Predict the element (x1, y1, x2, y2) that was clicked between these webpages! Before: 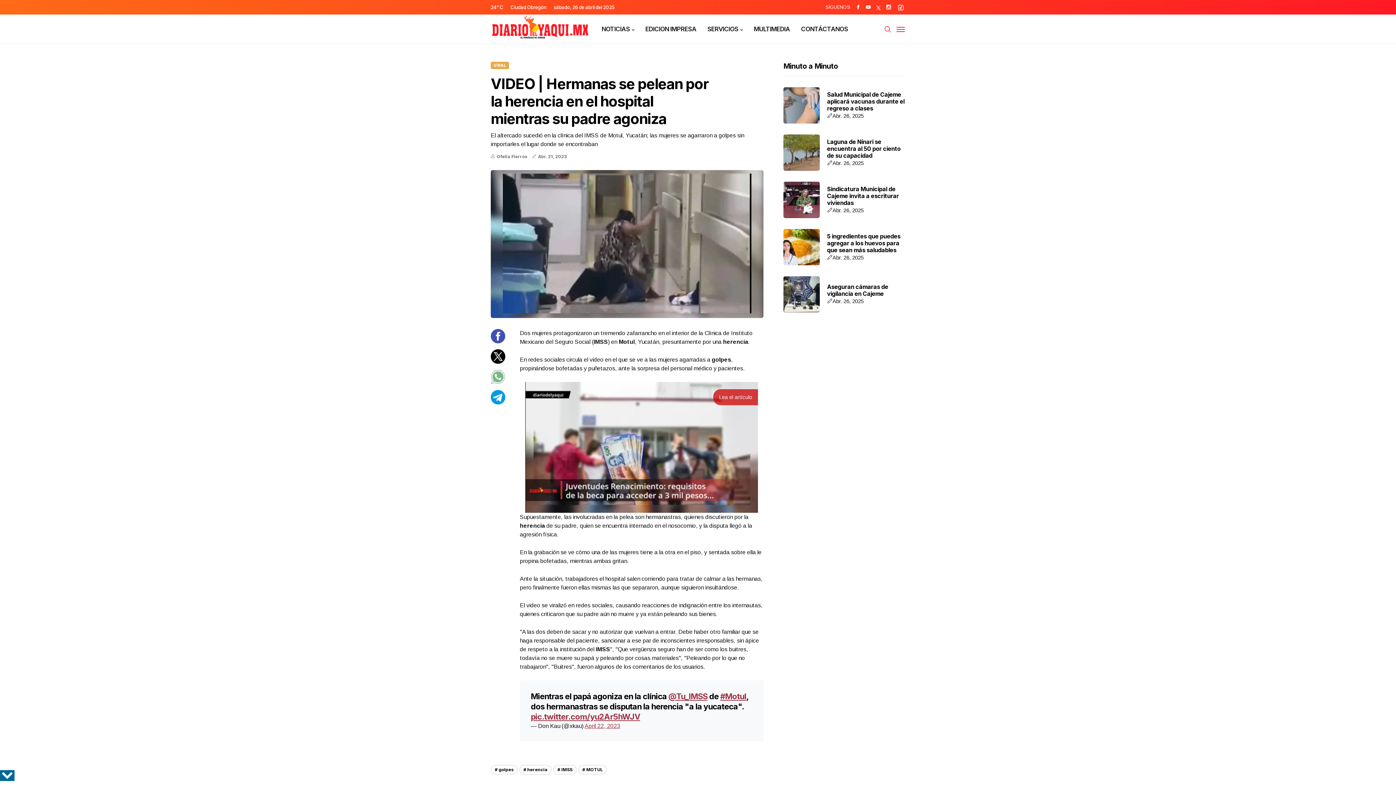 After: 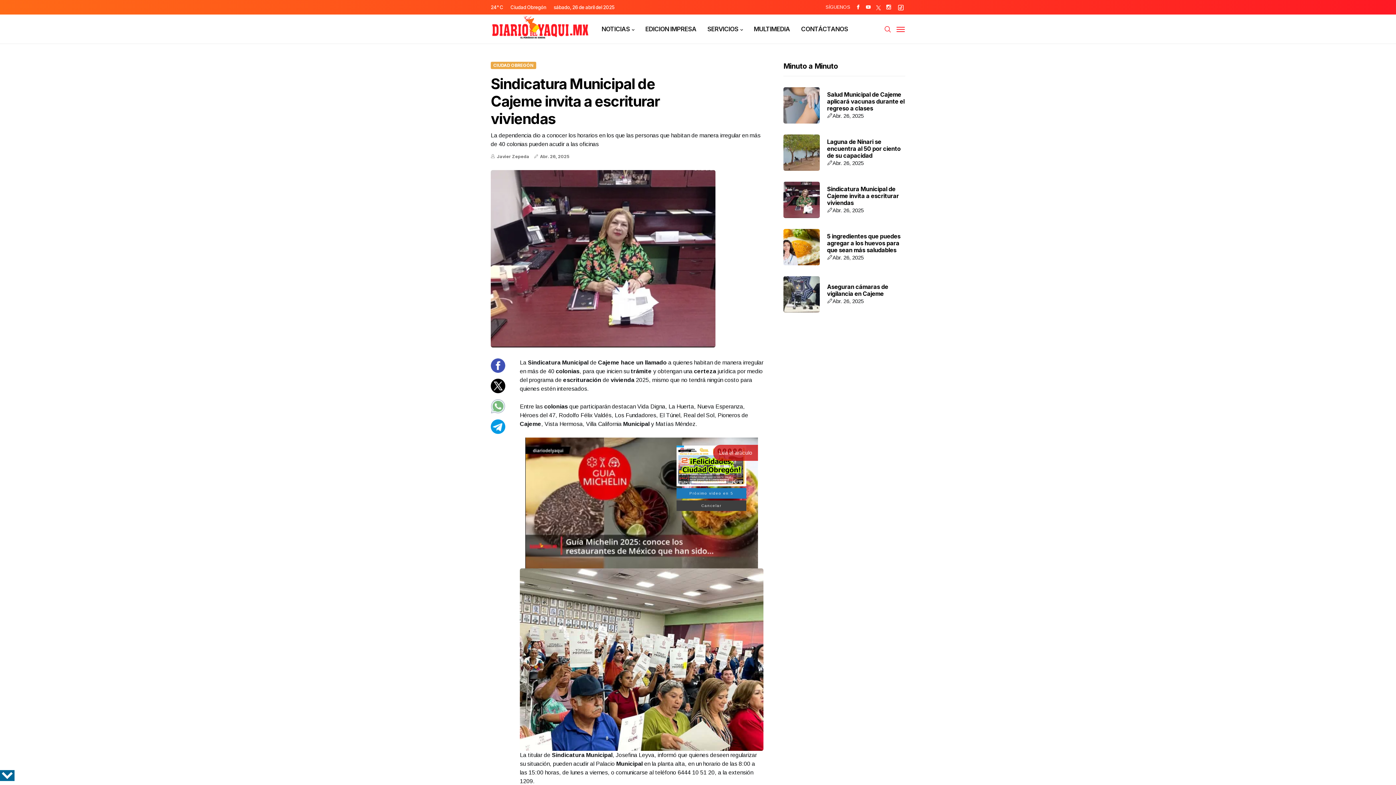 Action: label: Sindicatura Municipal de Cajeme invita a escriturar viviendas bbox: (827, 185, 899, 206)